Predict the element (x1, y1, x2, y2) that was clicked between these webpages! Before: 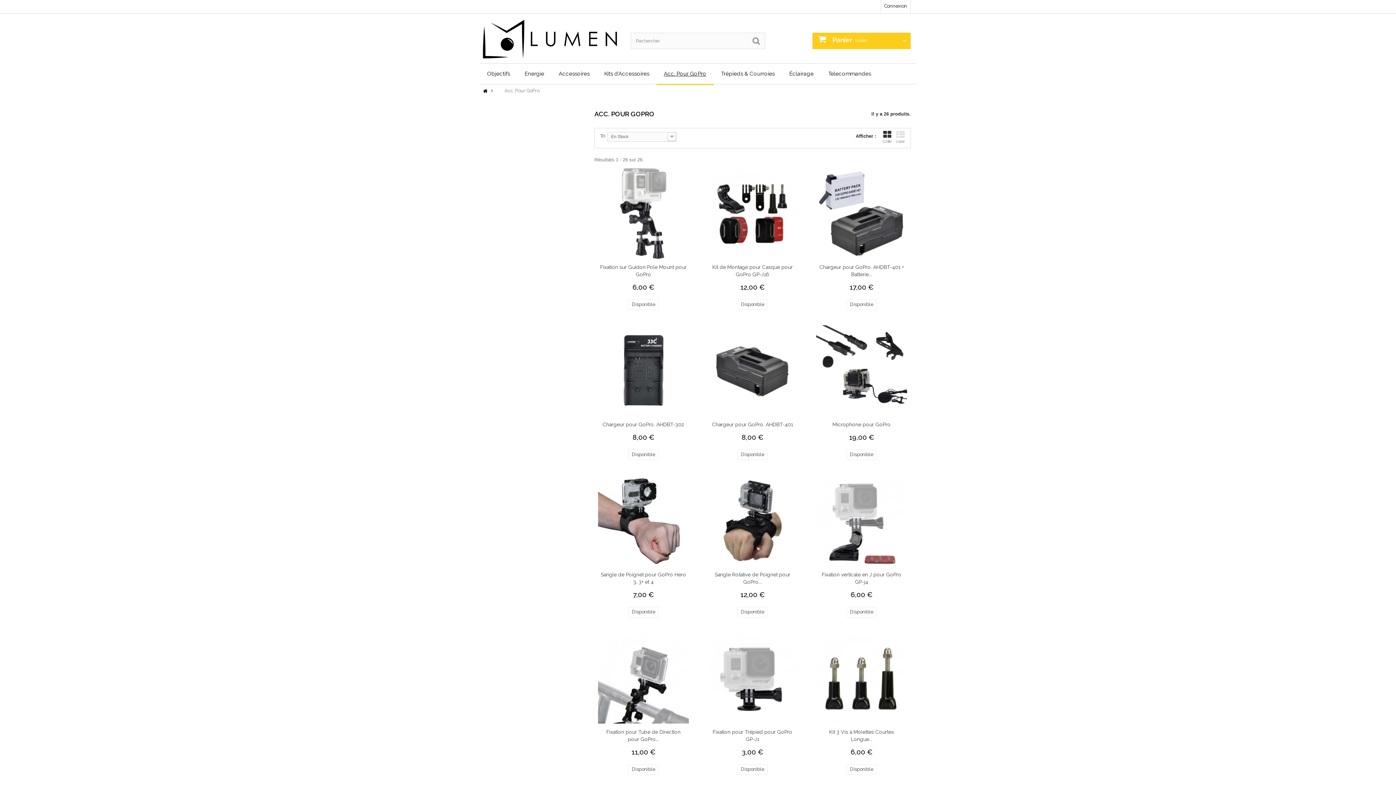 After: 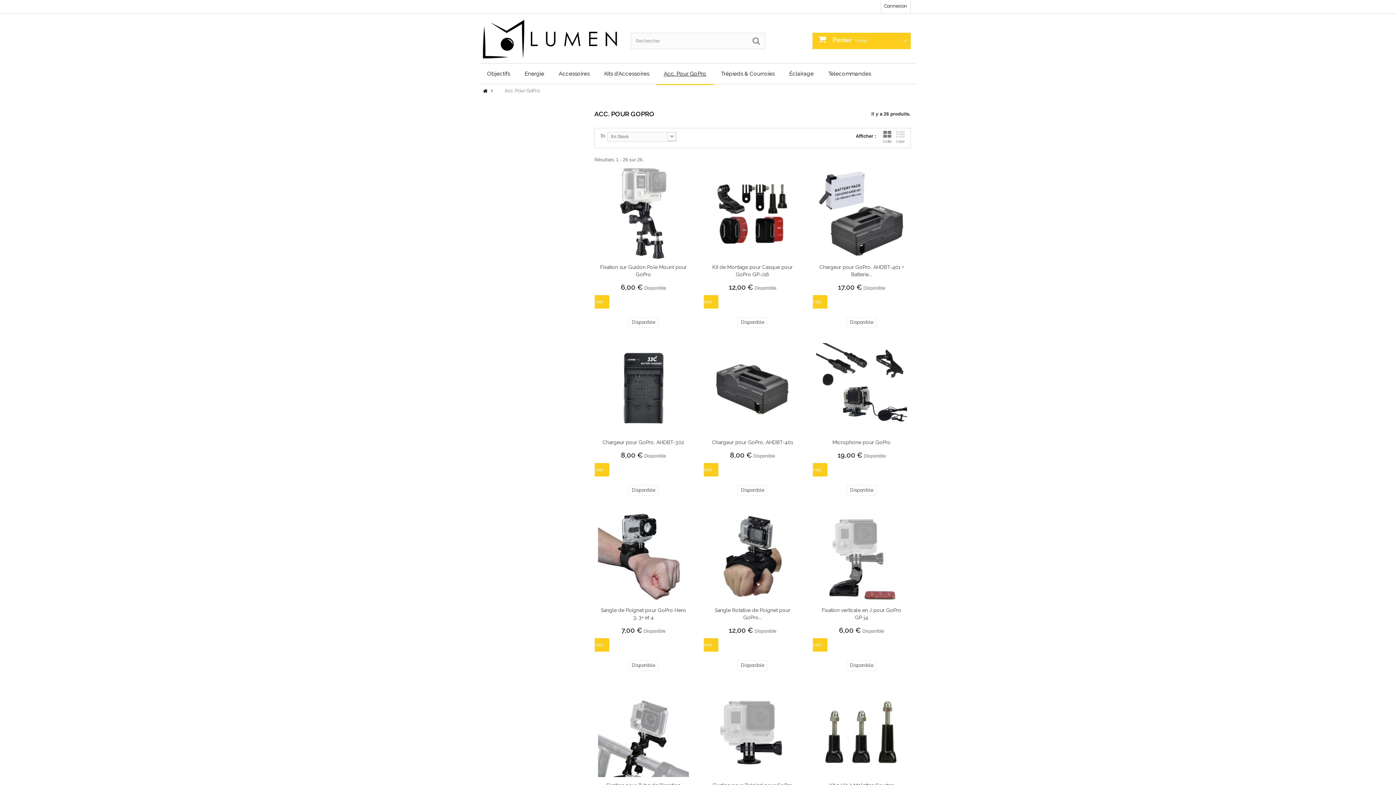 Action: bbox: (882, 130, 892, 143) label: Grille